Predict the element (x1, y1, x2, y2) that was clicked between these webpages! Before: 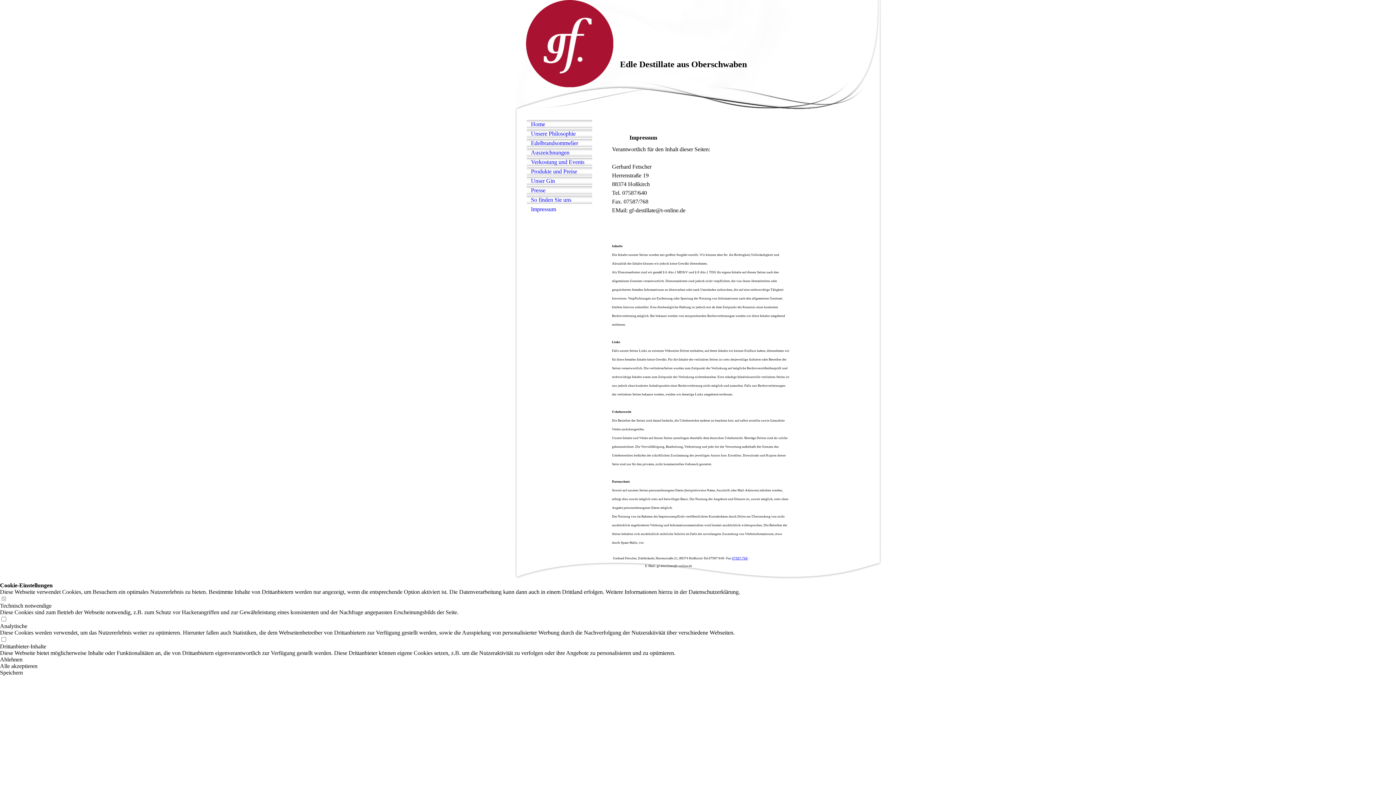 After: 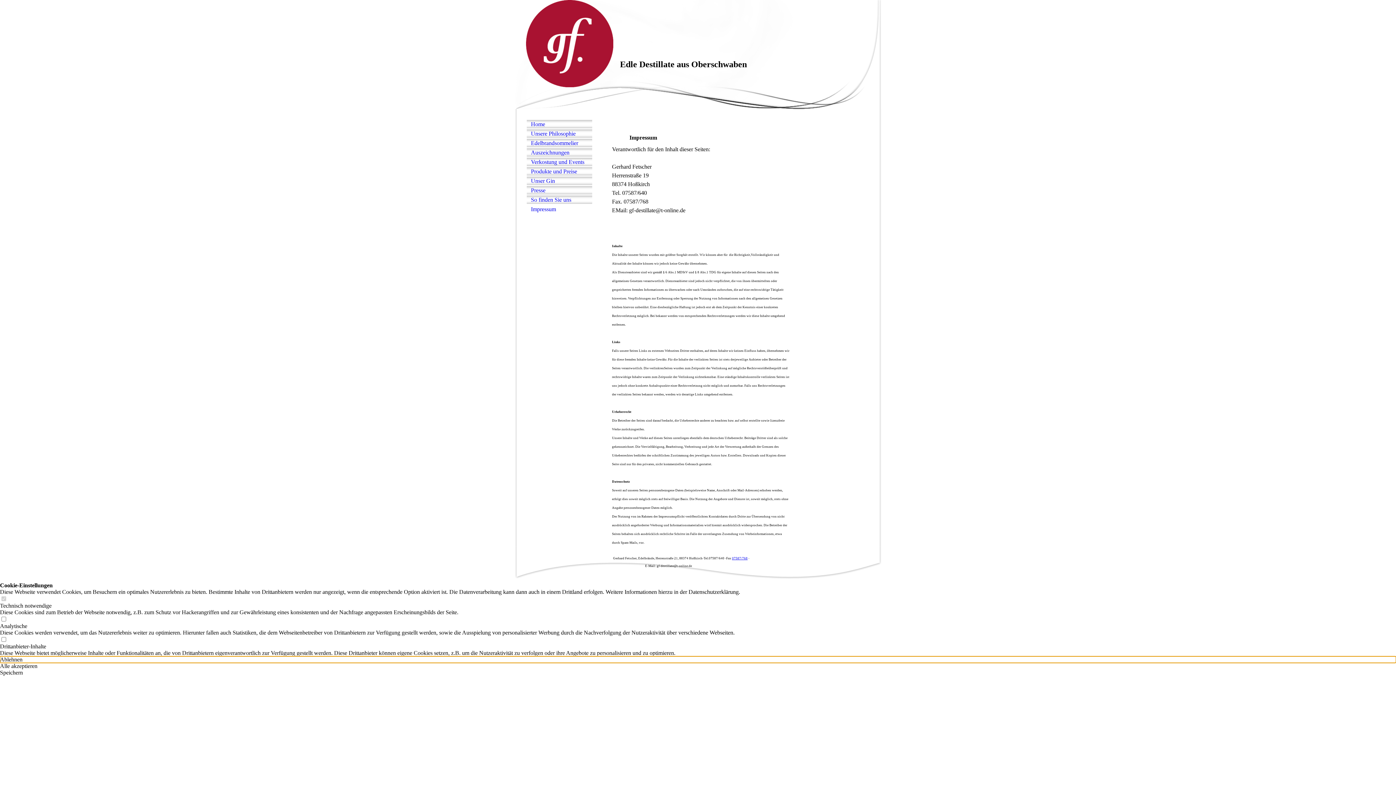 Action: label: Ablehnen bbox: (0, 656, 1396, 663)